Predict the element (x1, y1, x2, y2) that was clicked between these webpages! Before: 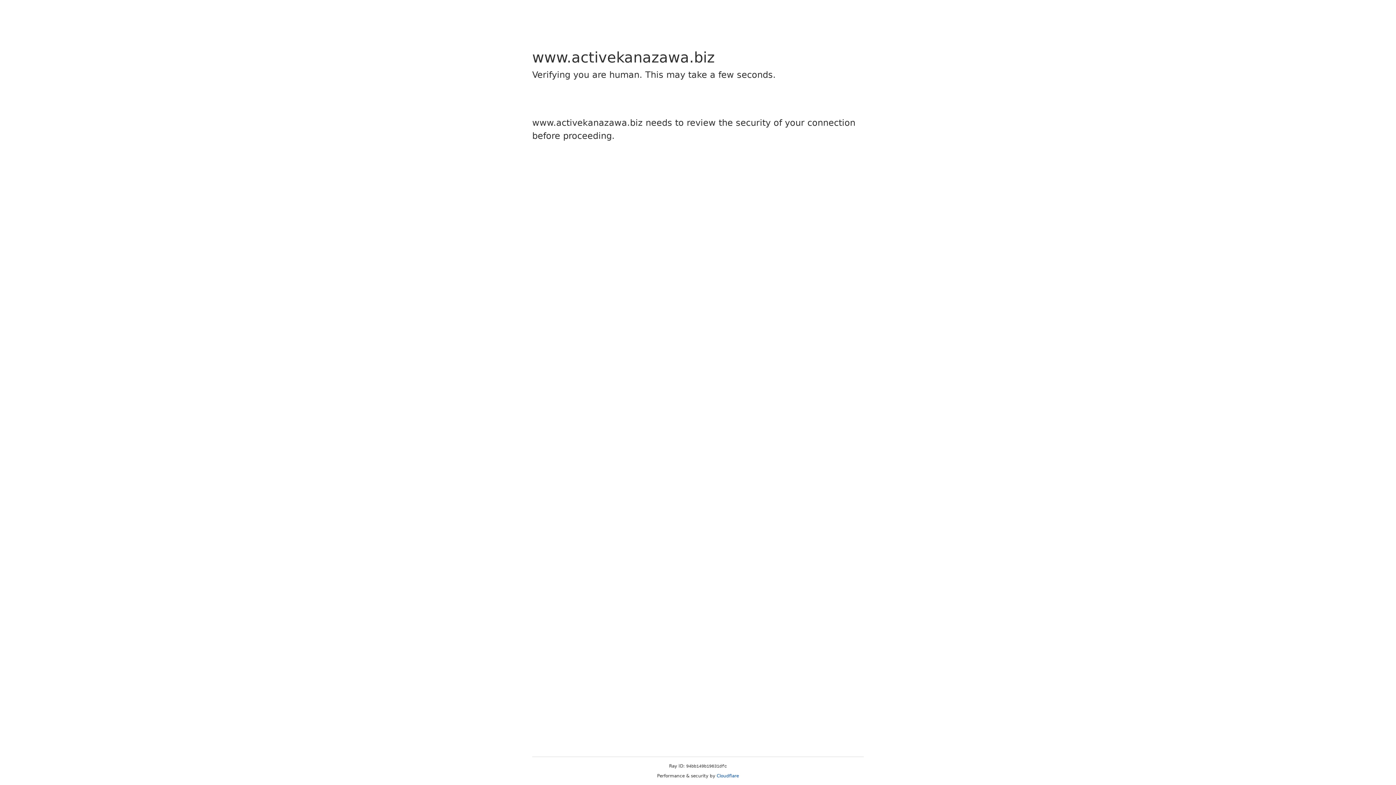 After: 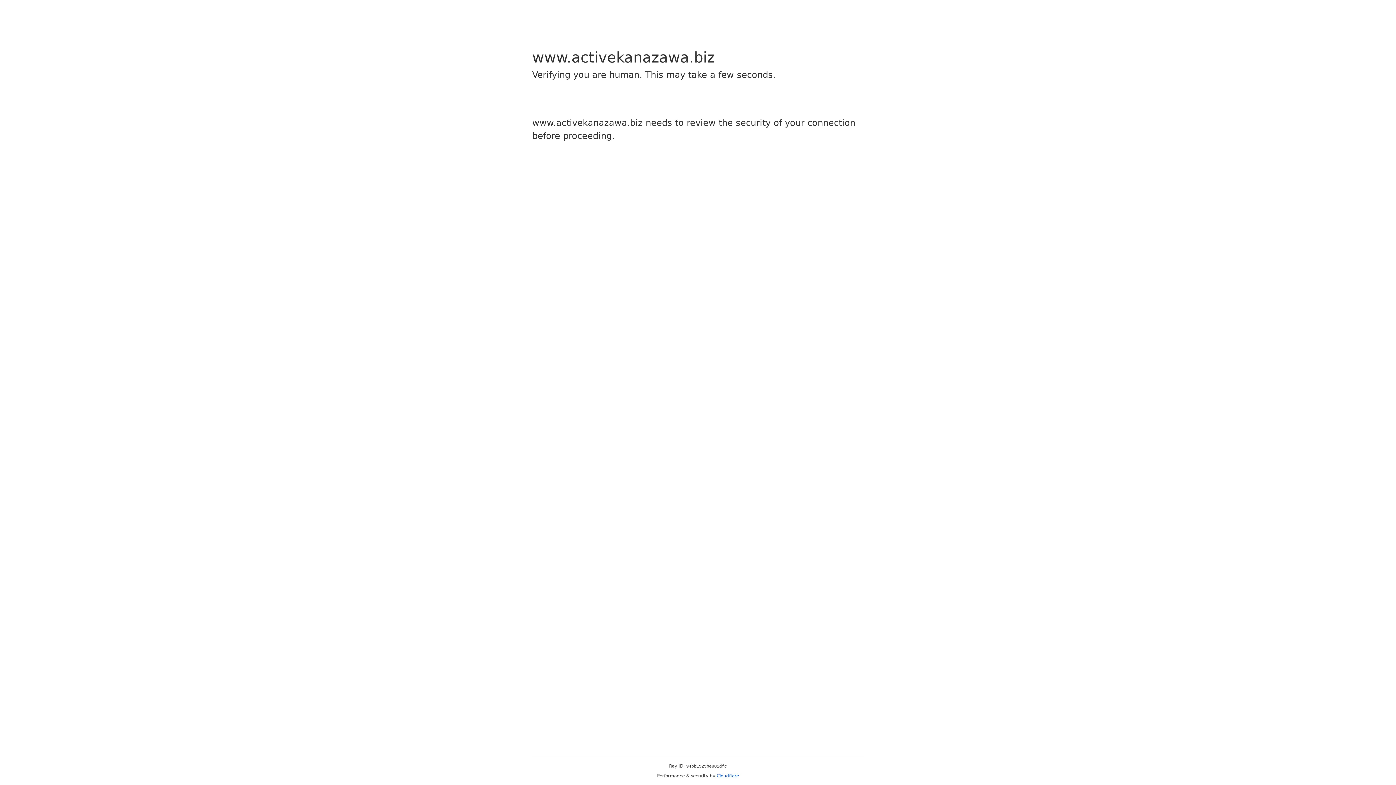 Action: label: Cloudflare bbox: (716, 773, 739, 778)